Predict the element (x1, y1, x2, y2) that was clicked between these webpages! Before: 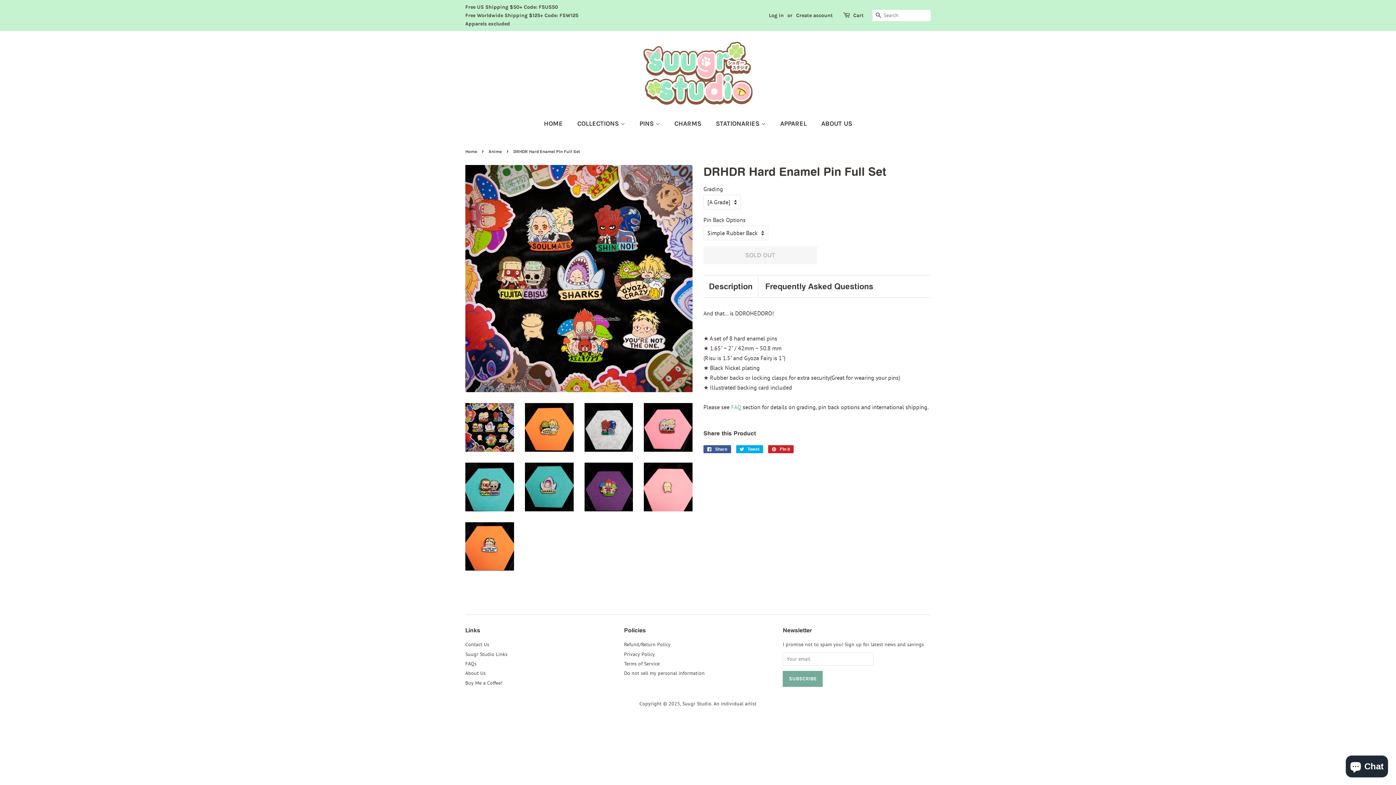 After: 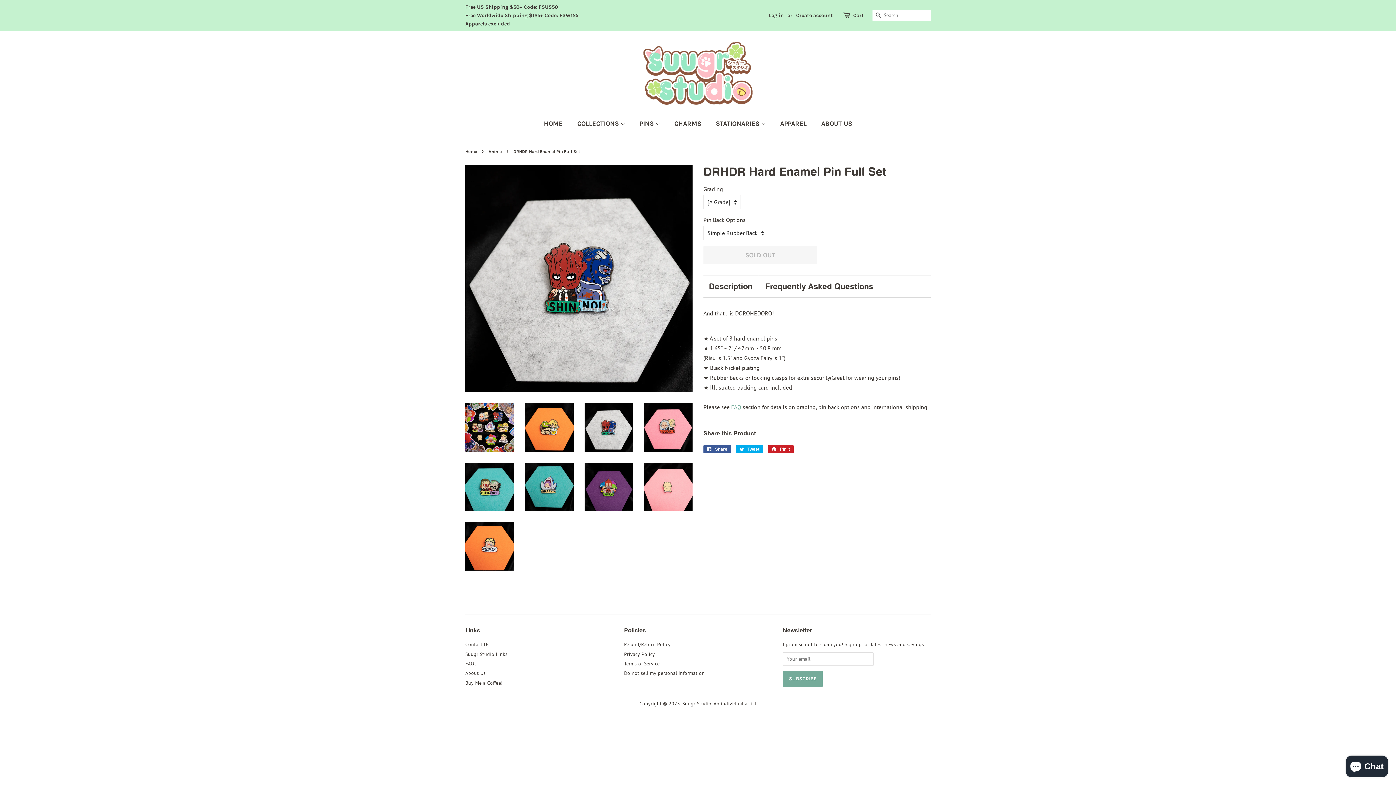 Action: bbox: (584, 403, 633, 451)